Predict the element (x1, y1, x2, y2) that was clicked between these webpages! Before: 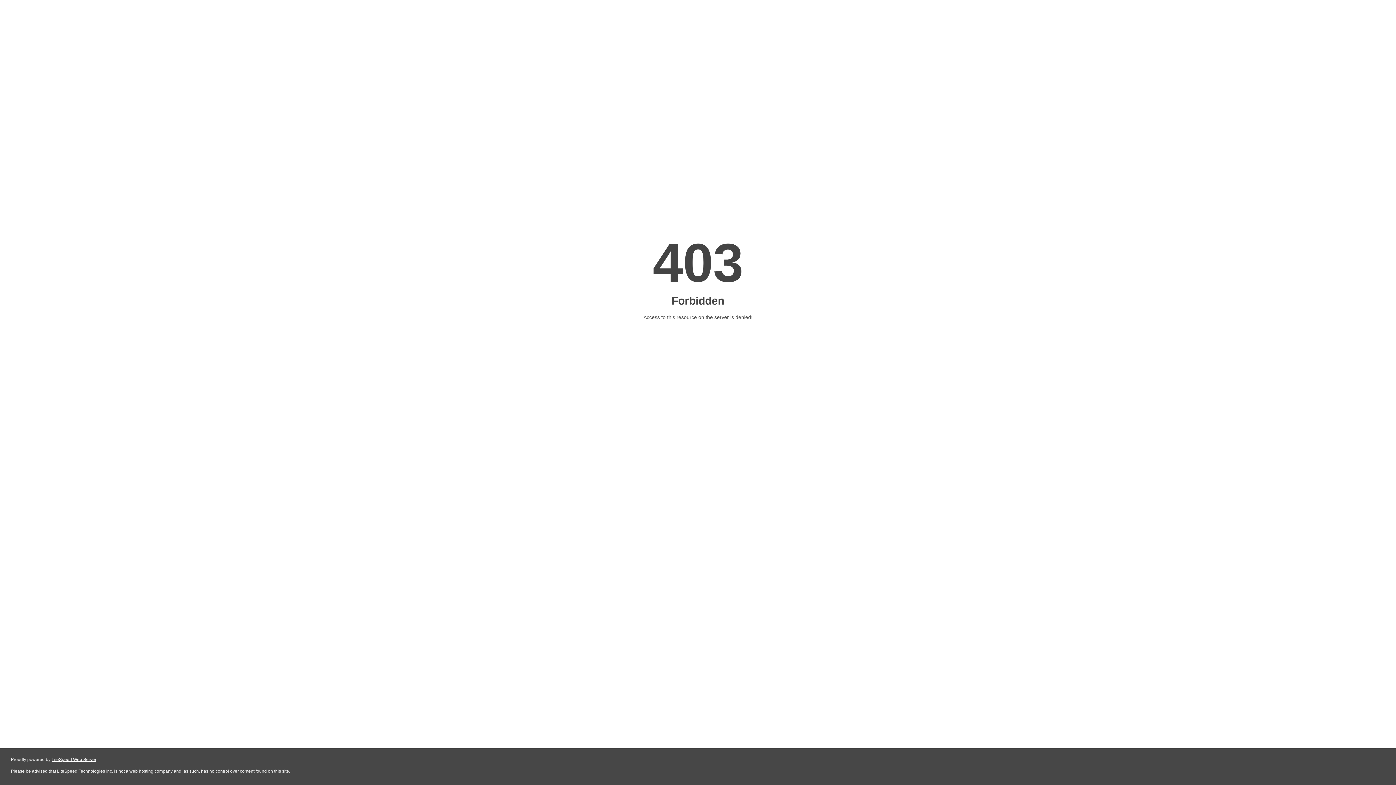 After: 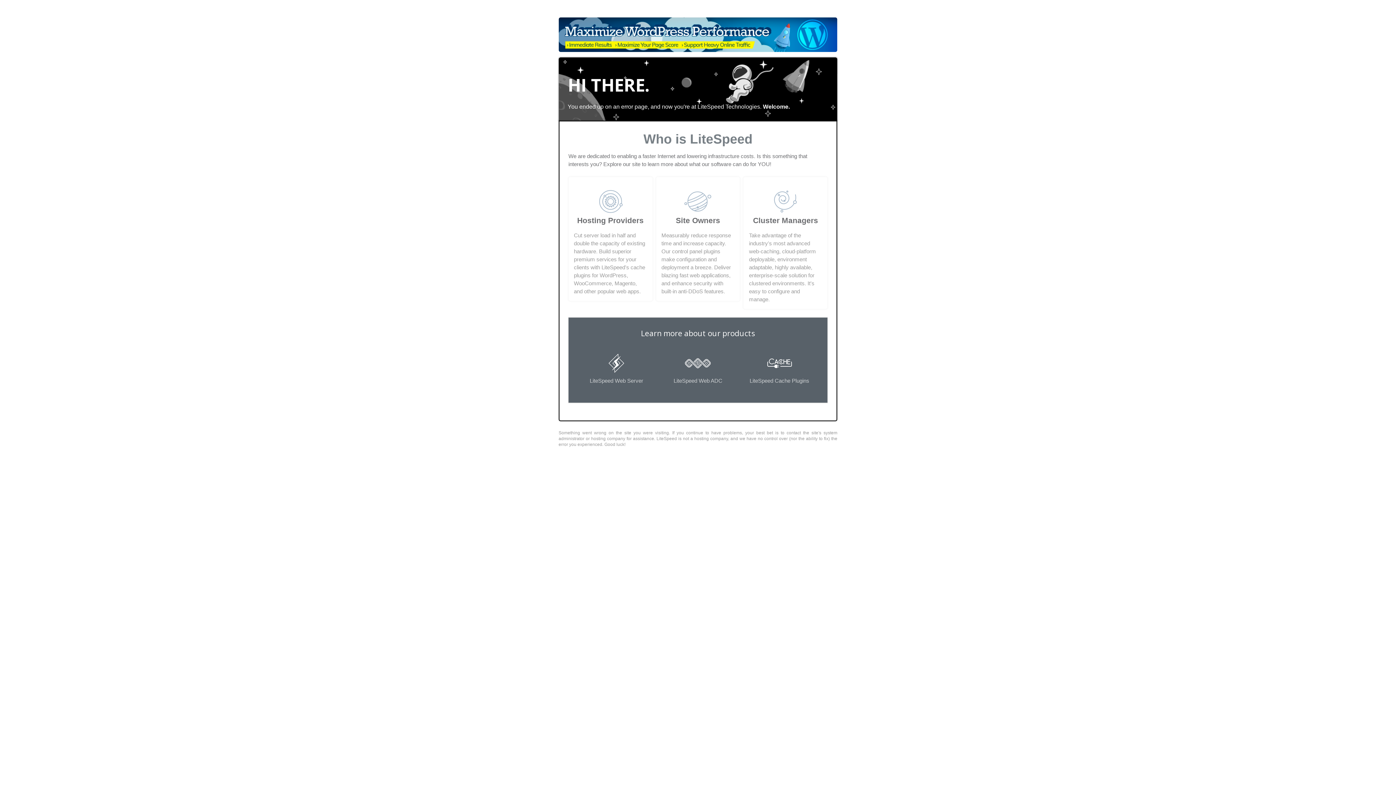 Action: label: LiteSpeed Web Server bbox: (51, 757, 96, 762)